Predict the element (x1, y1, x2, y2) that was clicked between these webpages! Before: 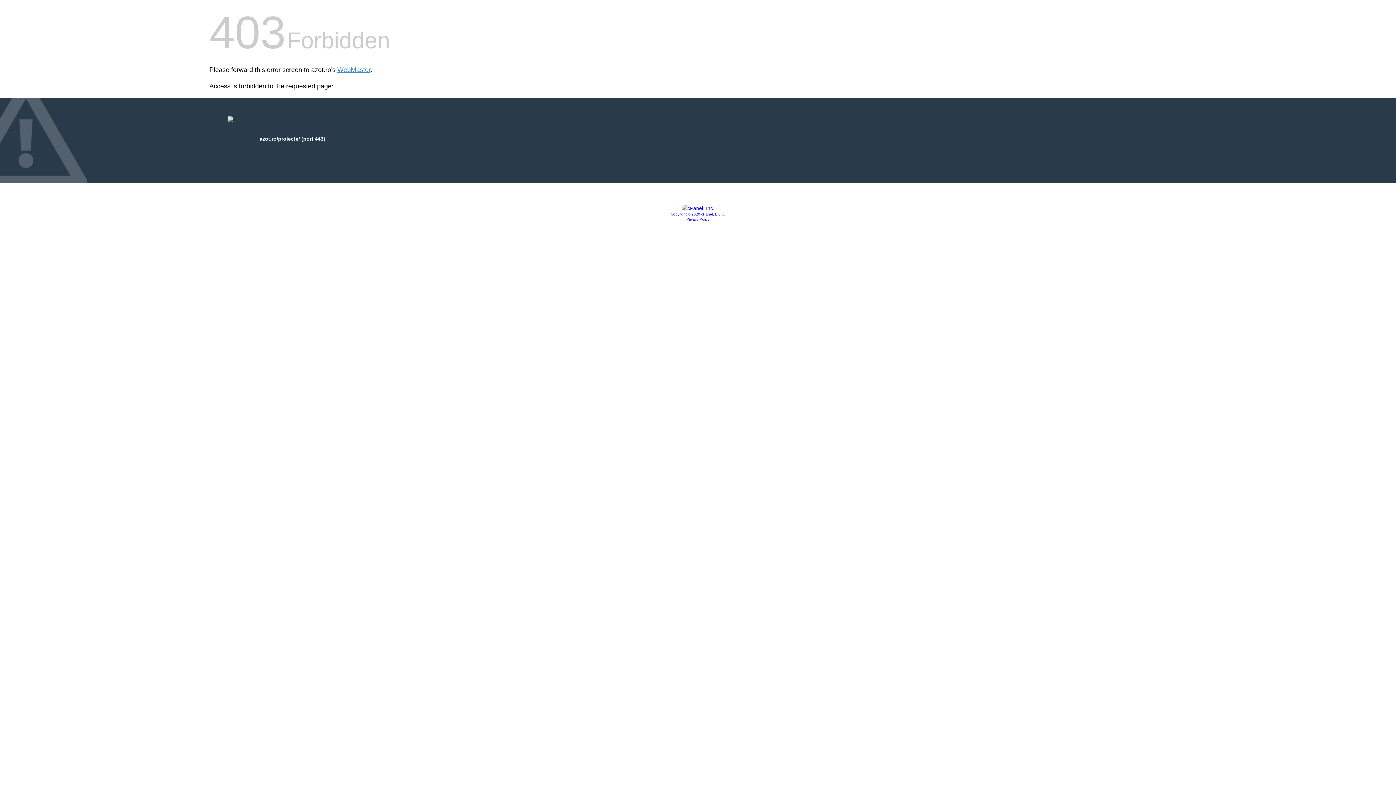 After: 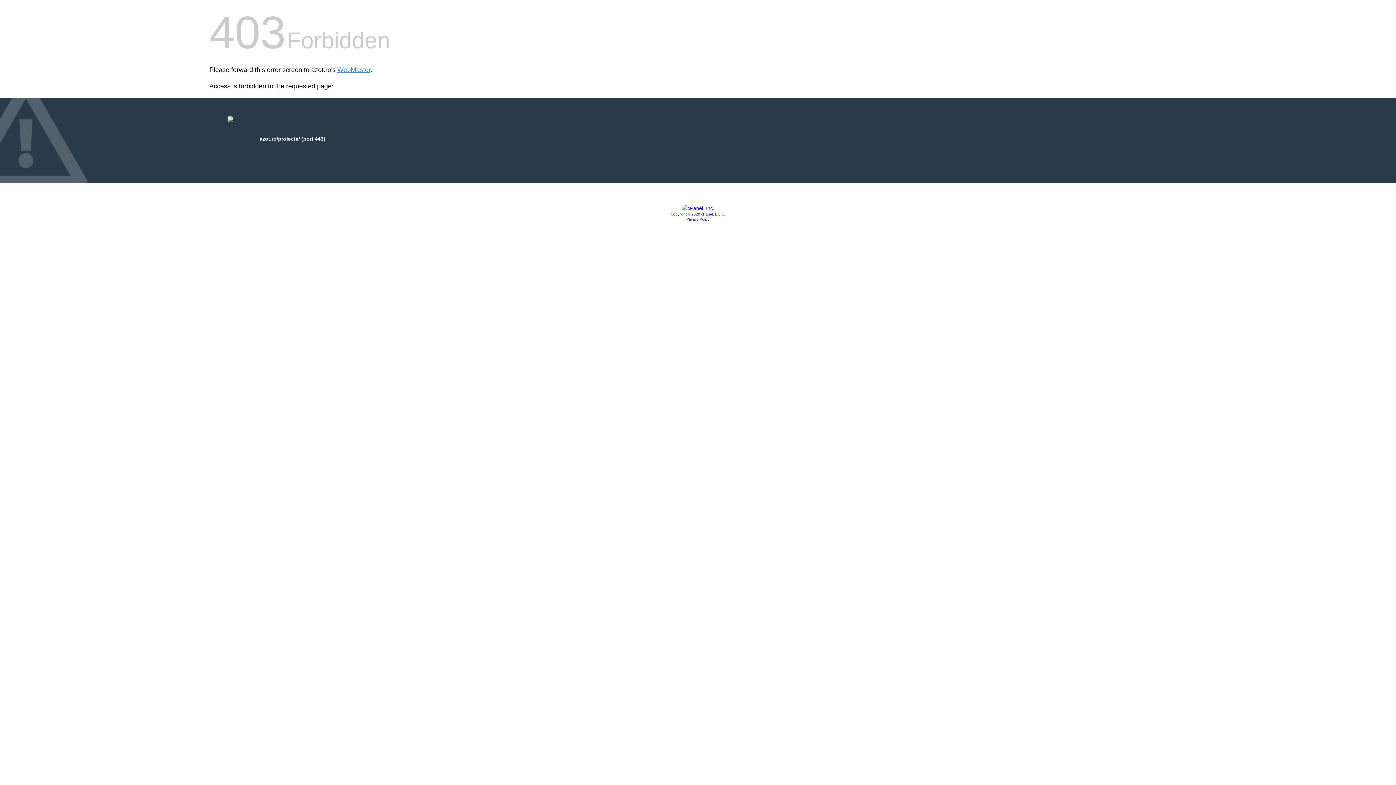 Action: bbox: (670, 212, 725, 216) label: Copyright © 2020 cPanel, L.L.C.